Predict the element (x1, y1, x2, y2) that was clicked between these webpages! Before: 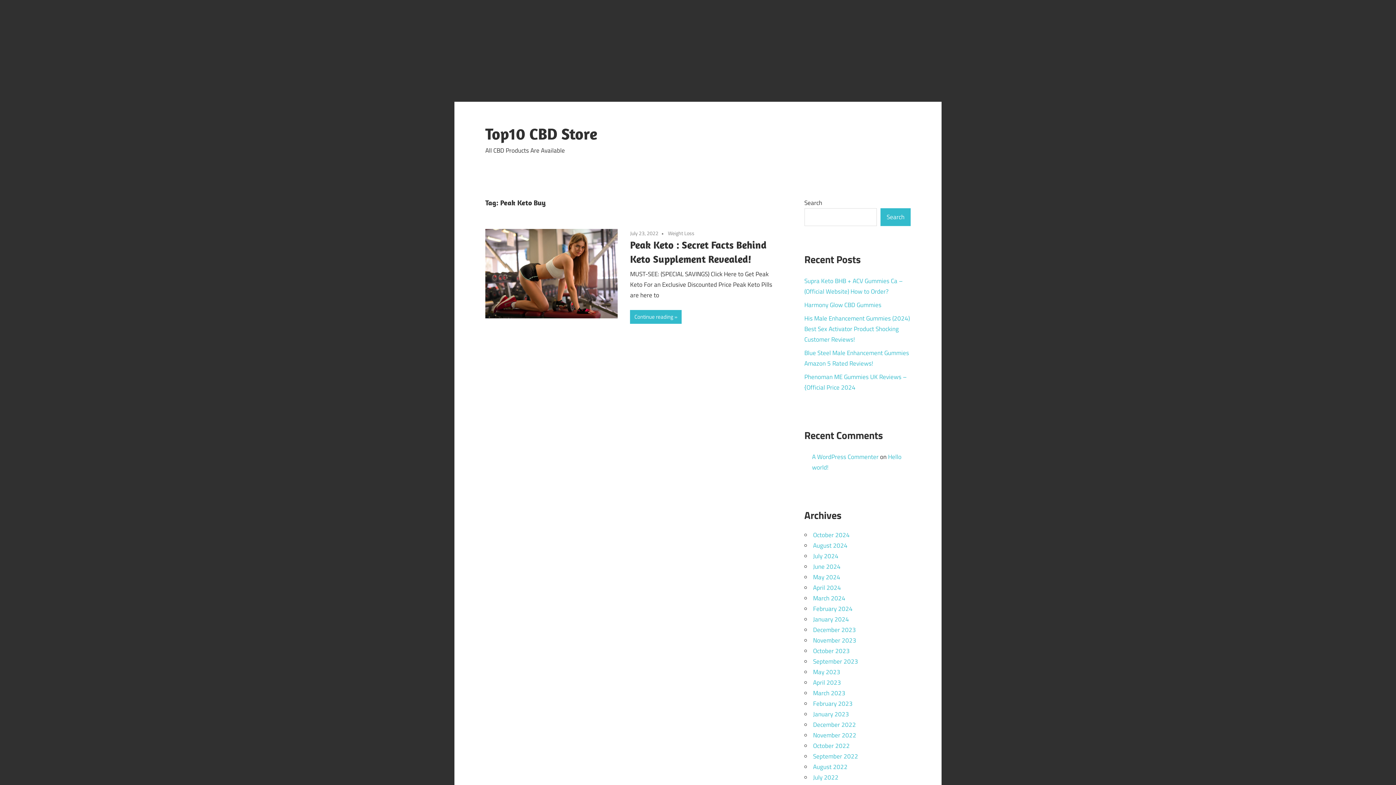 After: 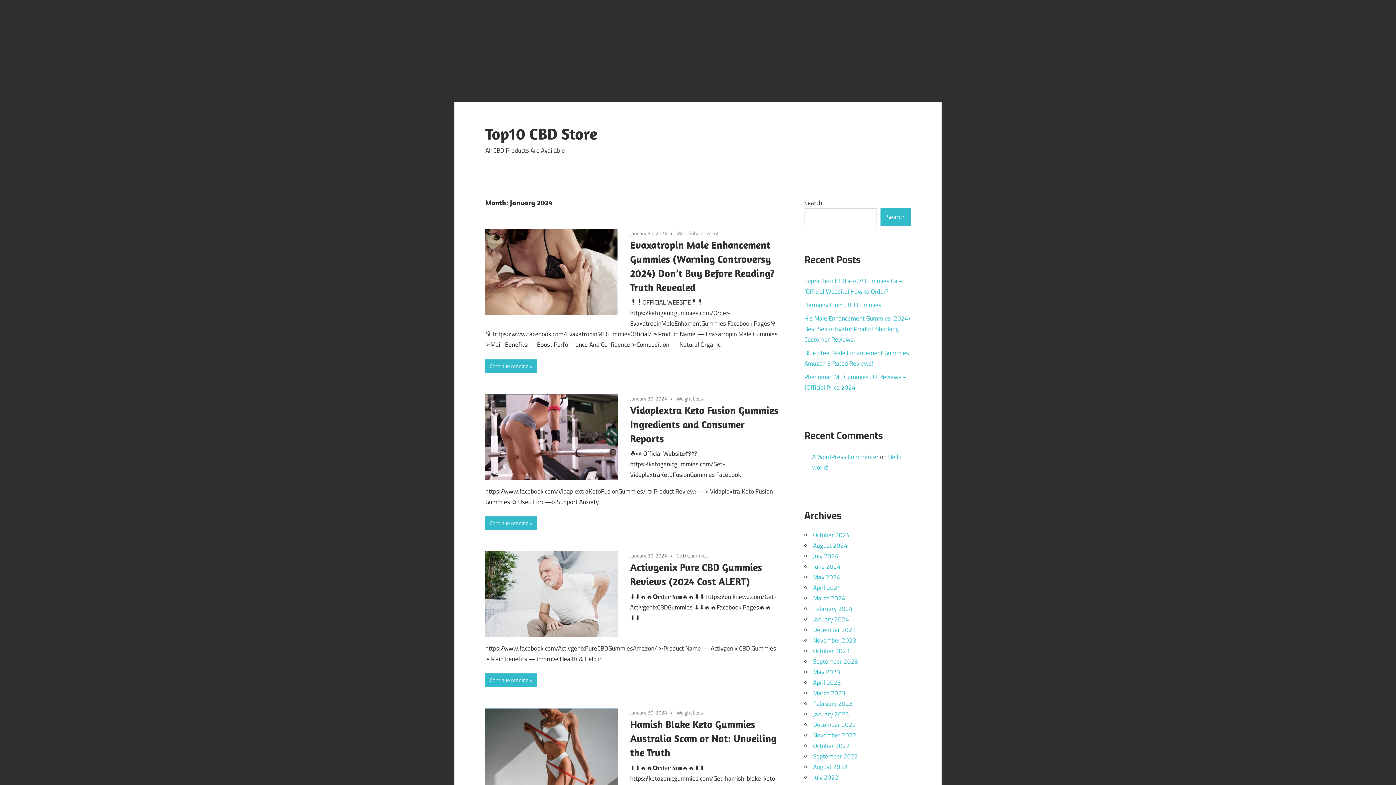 Action: label: January 2024 bbox: (813, 614, 849, 624)